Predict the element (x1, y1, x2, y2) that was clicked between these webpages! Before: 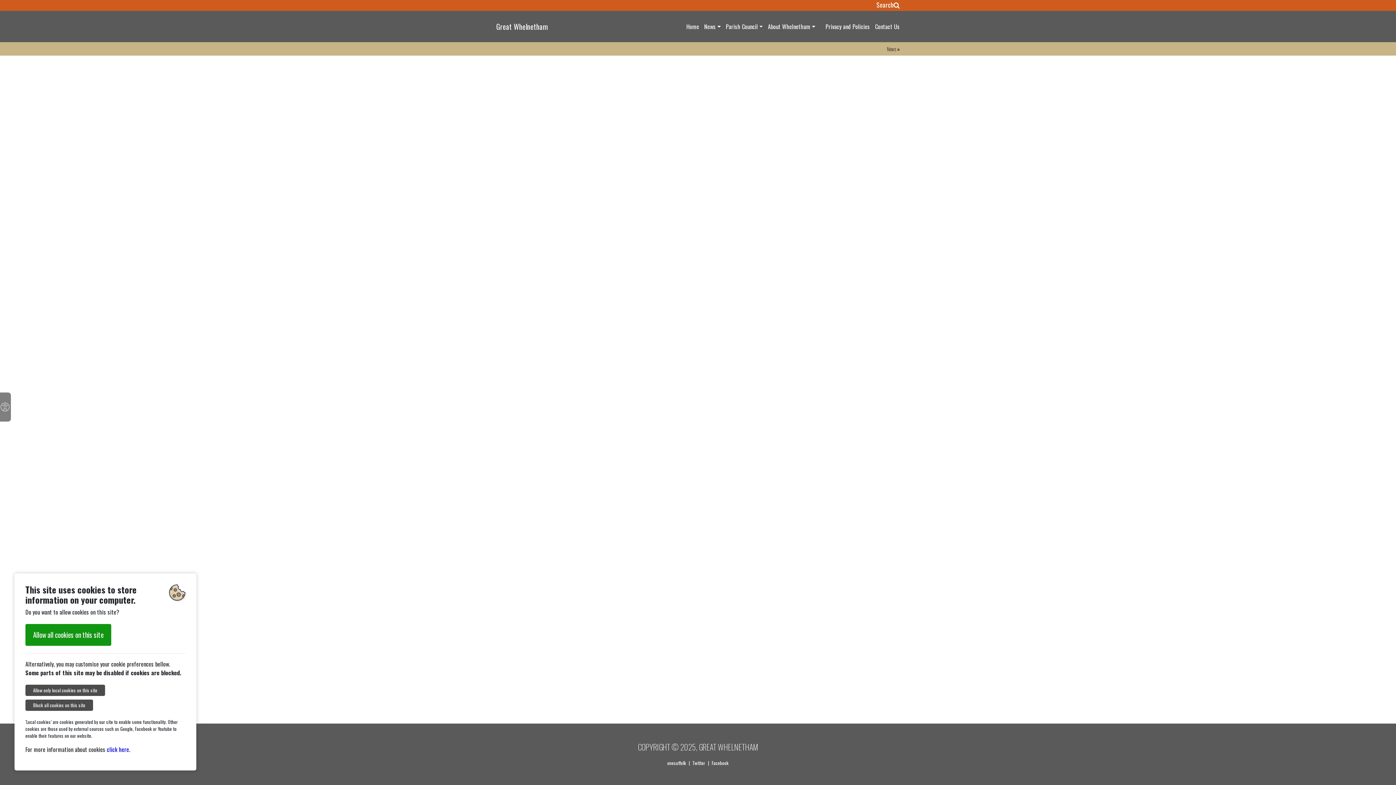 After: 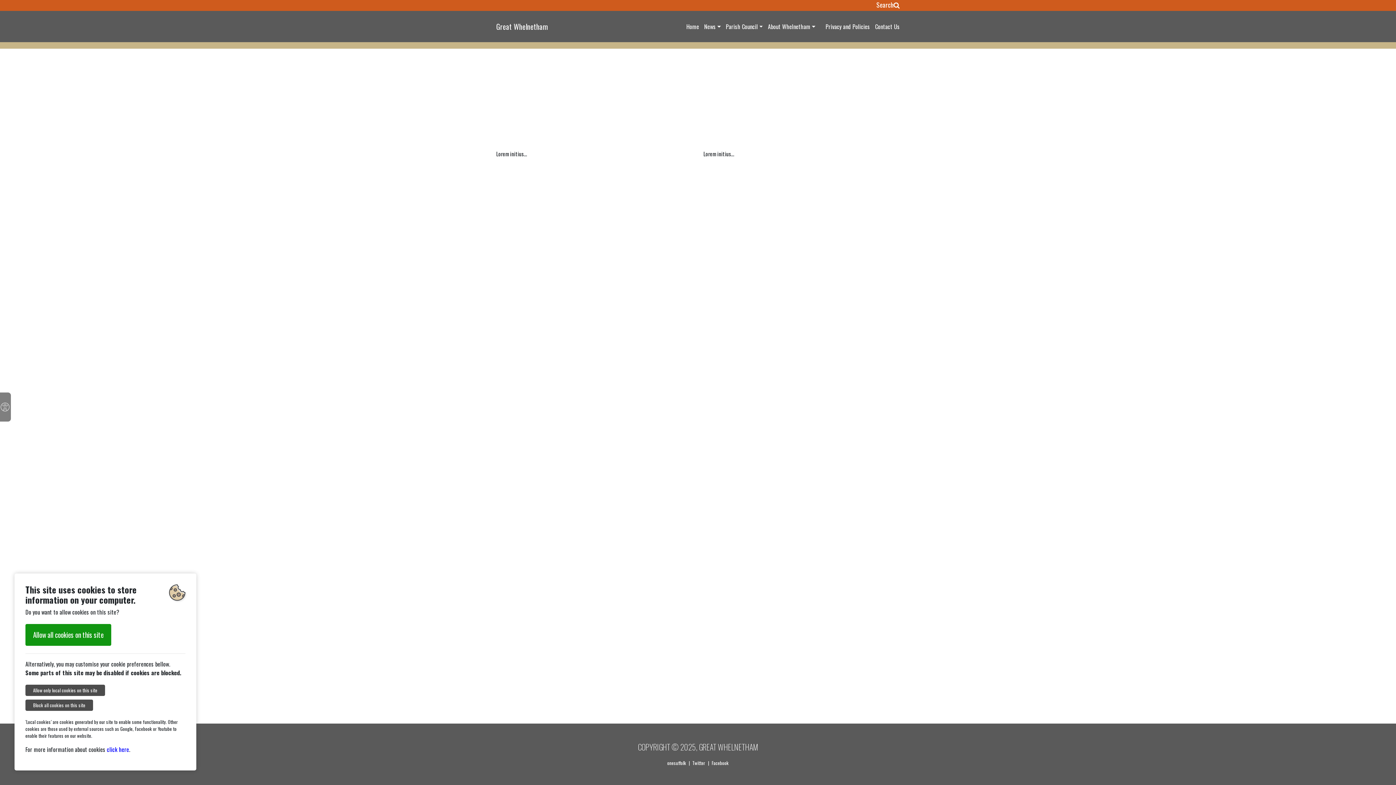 Action: bbox: (820, 27, 821, 29)